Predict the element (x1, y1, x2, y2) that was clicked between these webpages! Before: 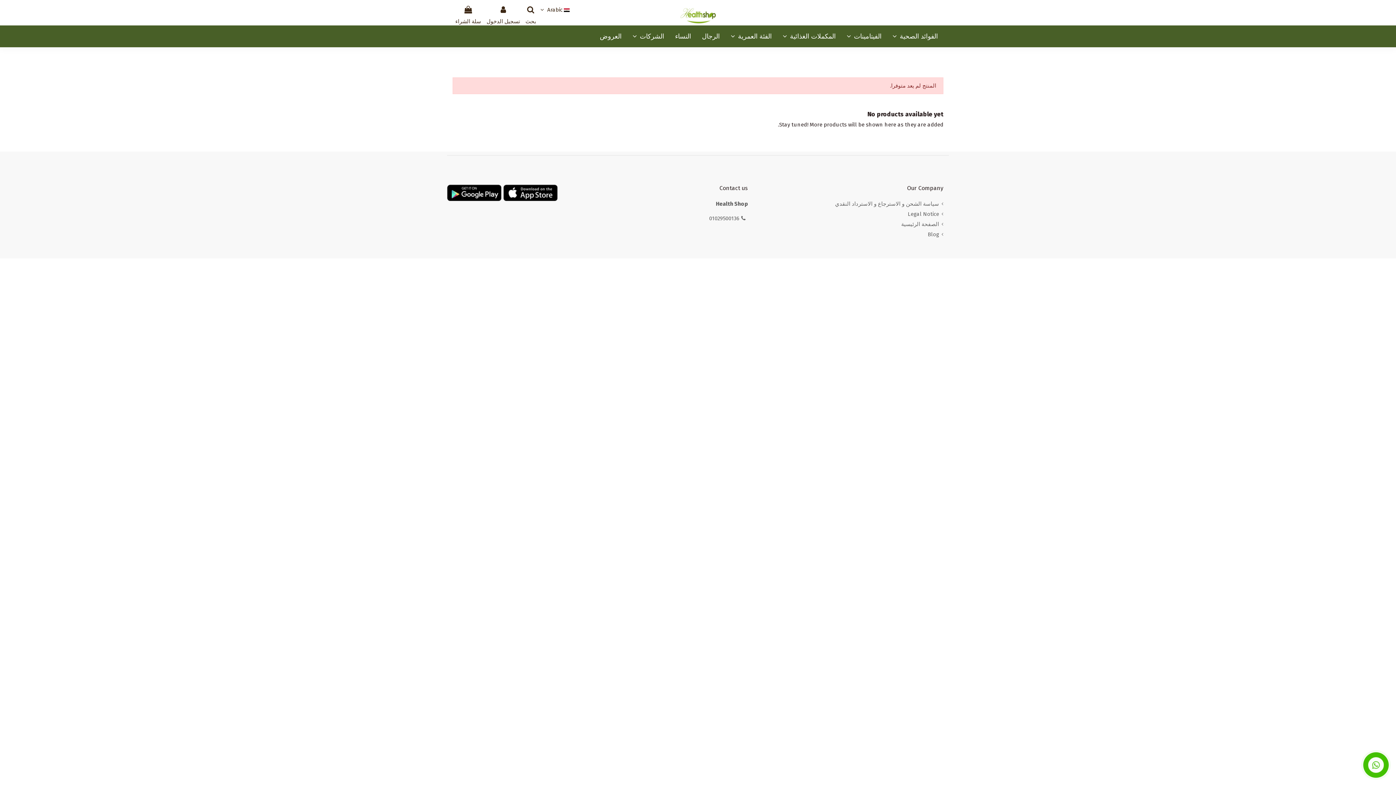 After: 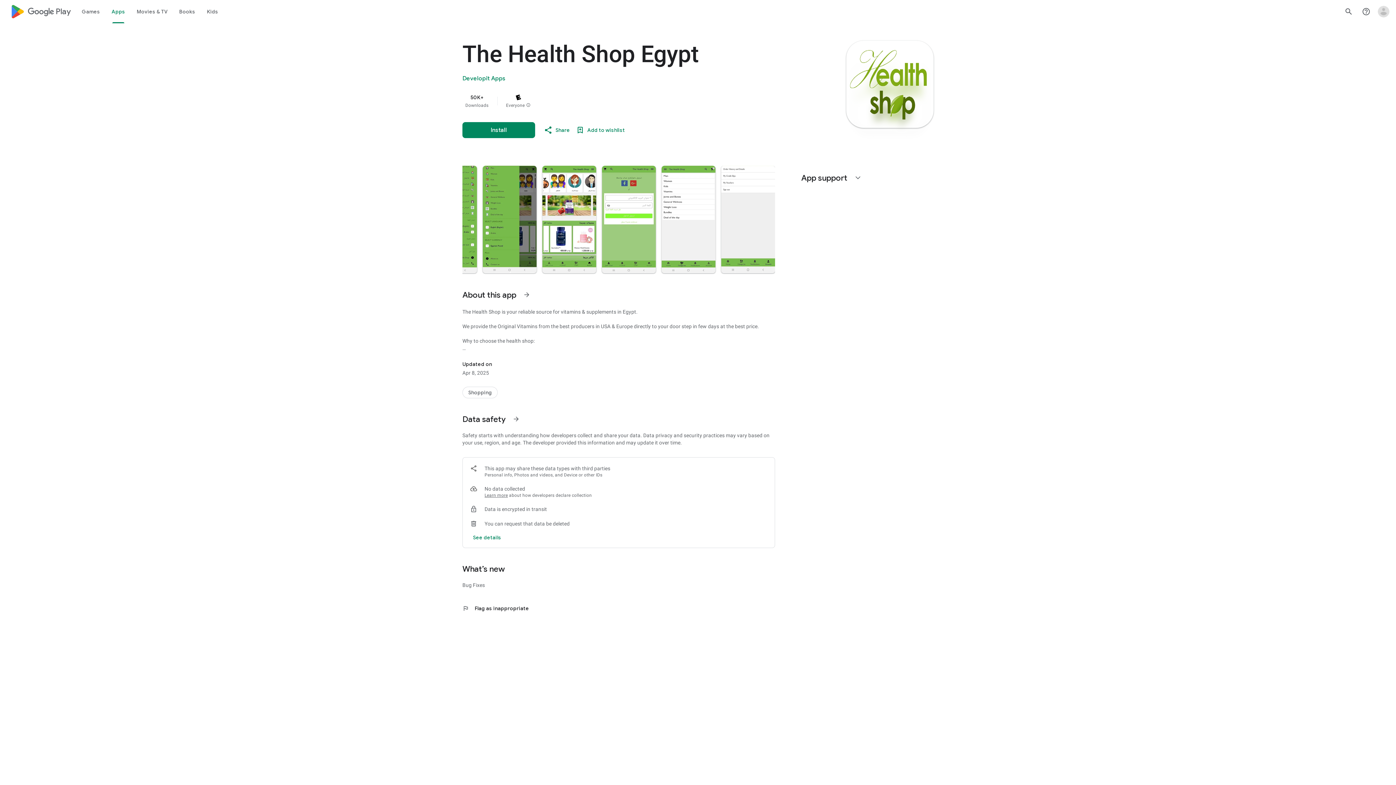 Action: bbox: (447, 192, 501, 198)